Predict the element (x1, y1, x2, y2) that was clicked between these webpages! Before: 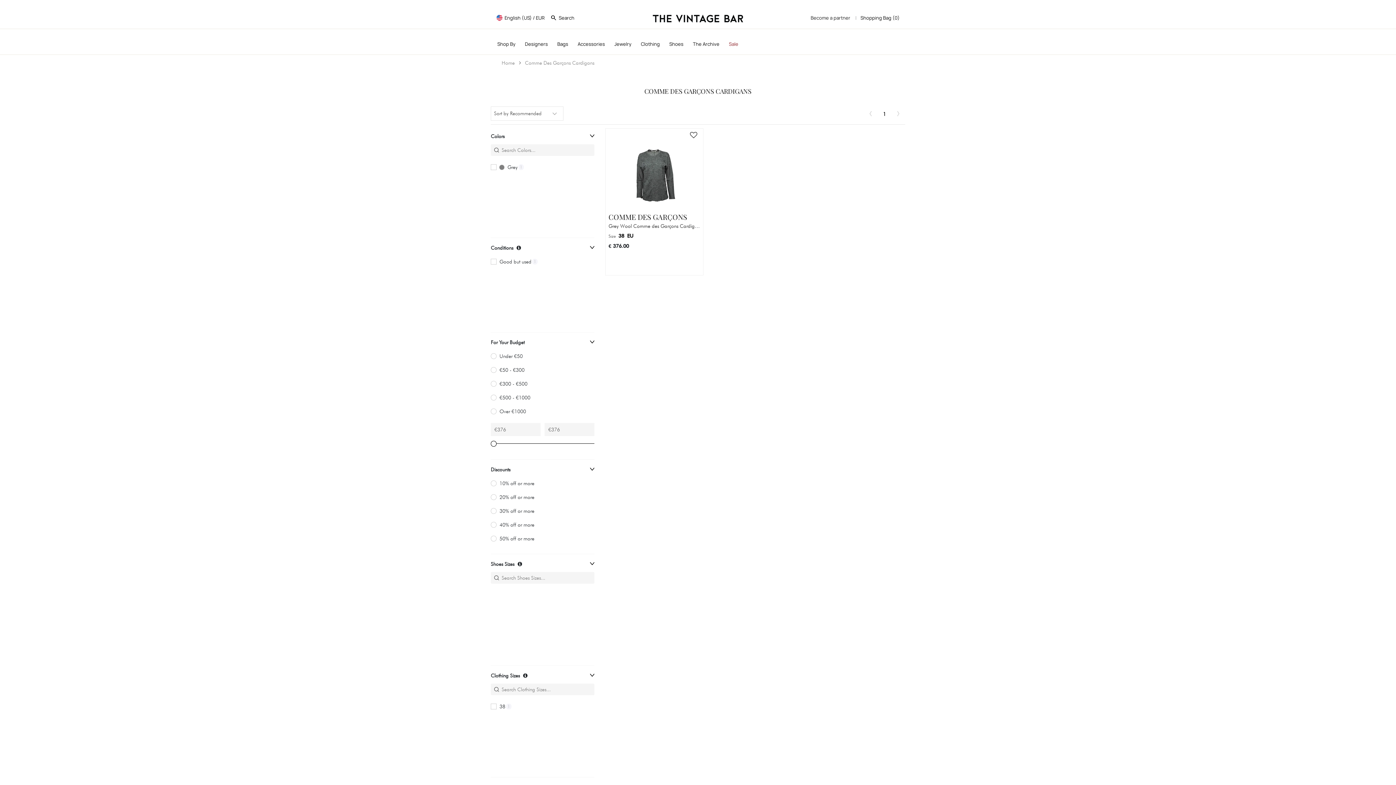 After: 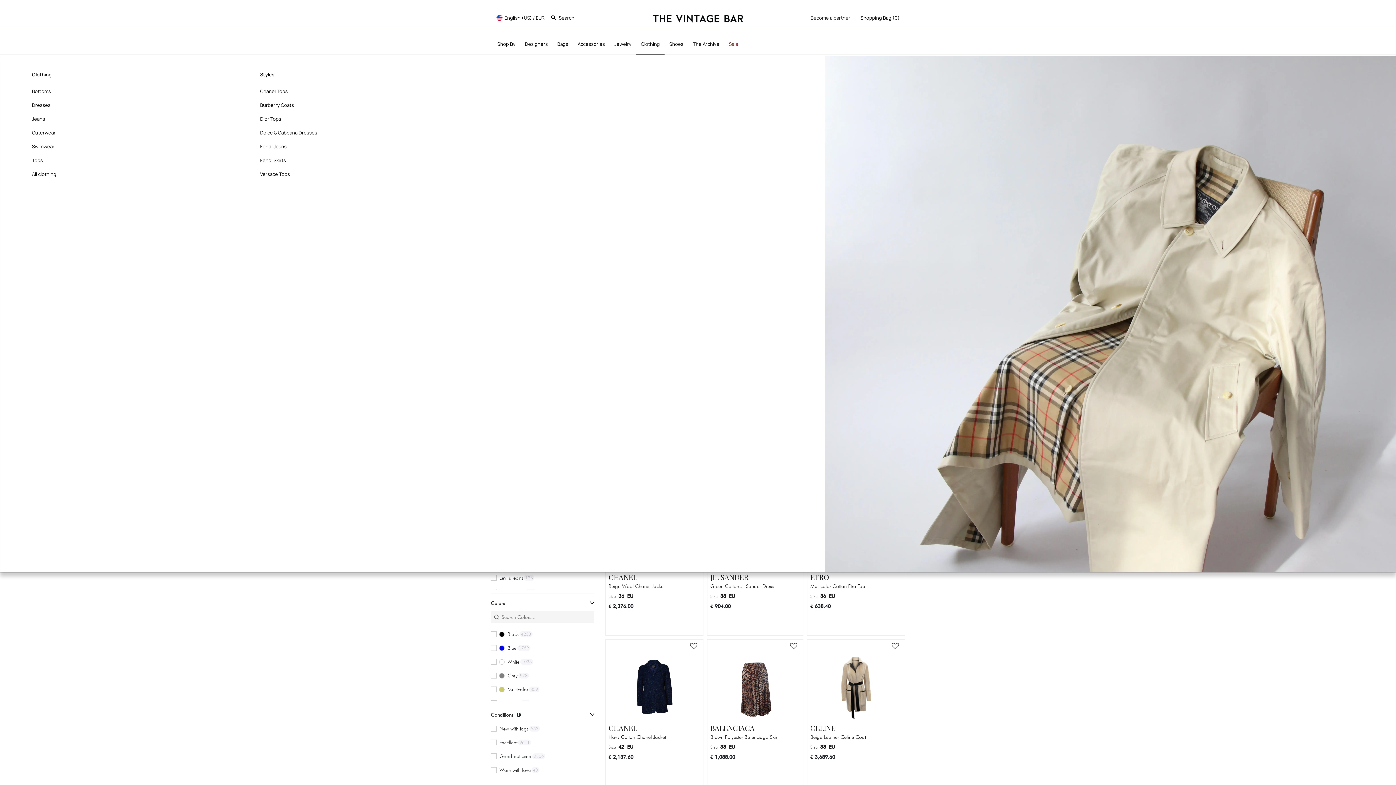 Action: bbox: (638, 37, 662, 50) label: Clothing